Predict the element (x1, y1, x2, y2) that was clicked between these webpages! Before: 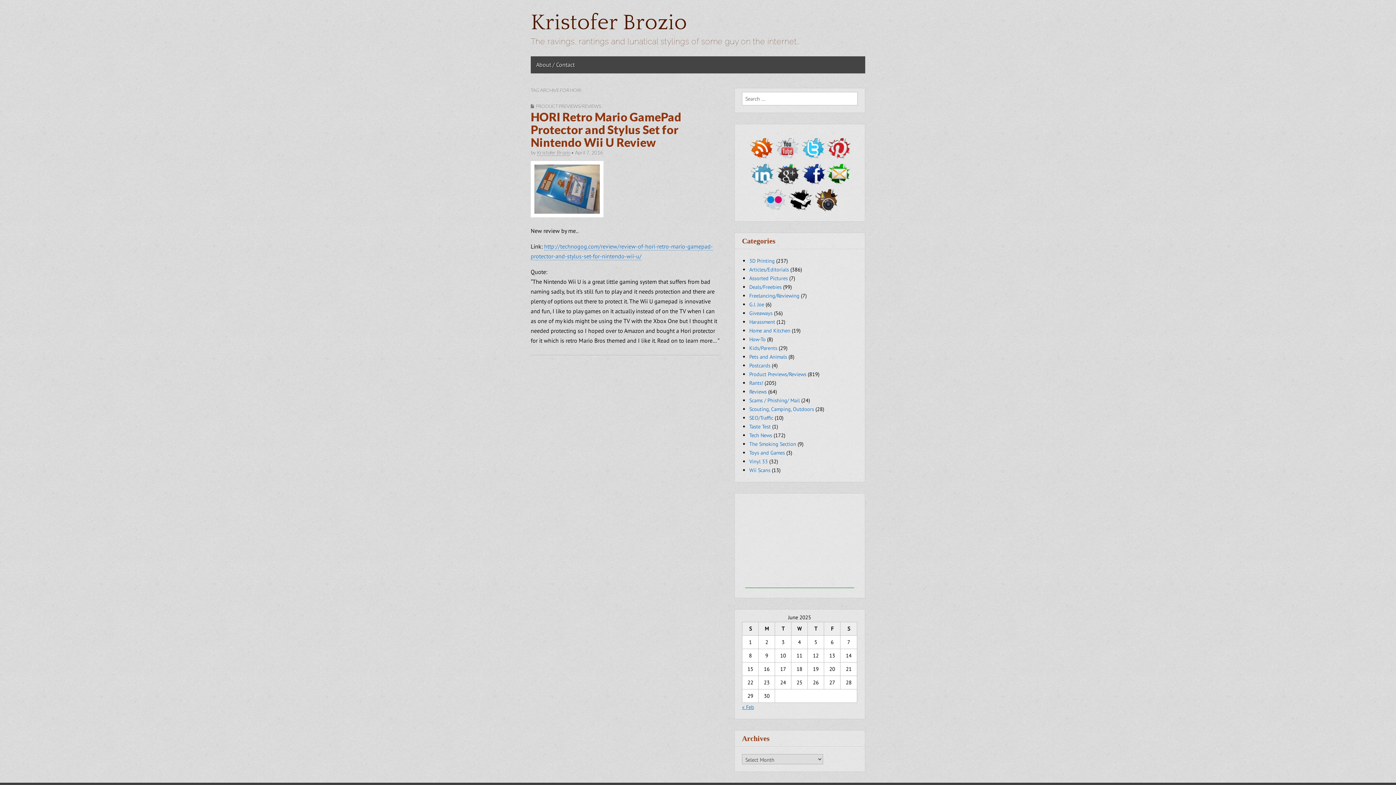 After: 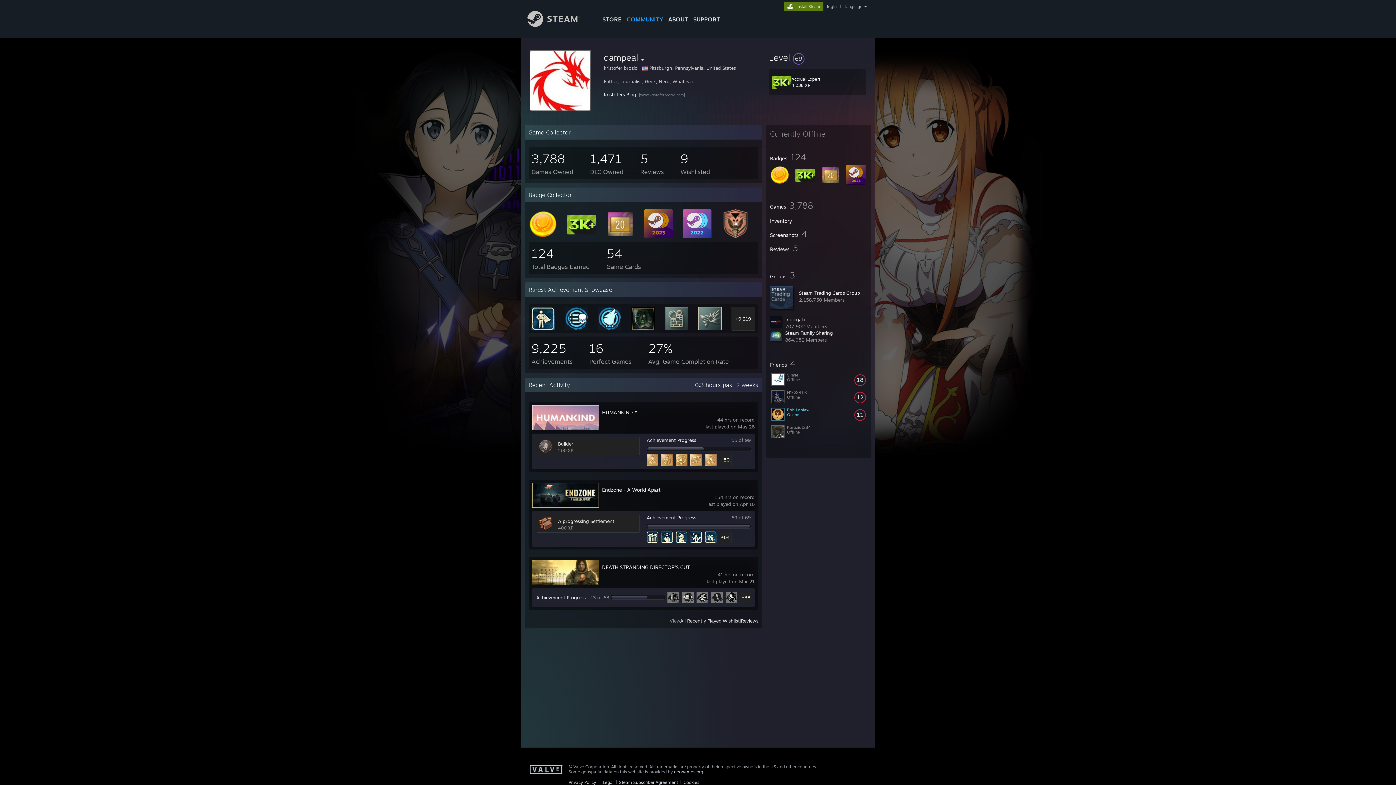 Action: bbox: (788, 206, 812, 213)